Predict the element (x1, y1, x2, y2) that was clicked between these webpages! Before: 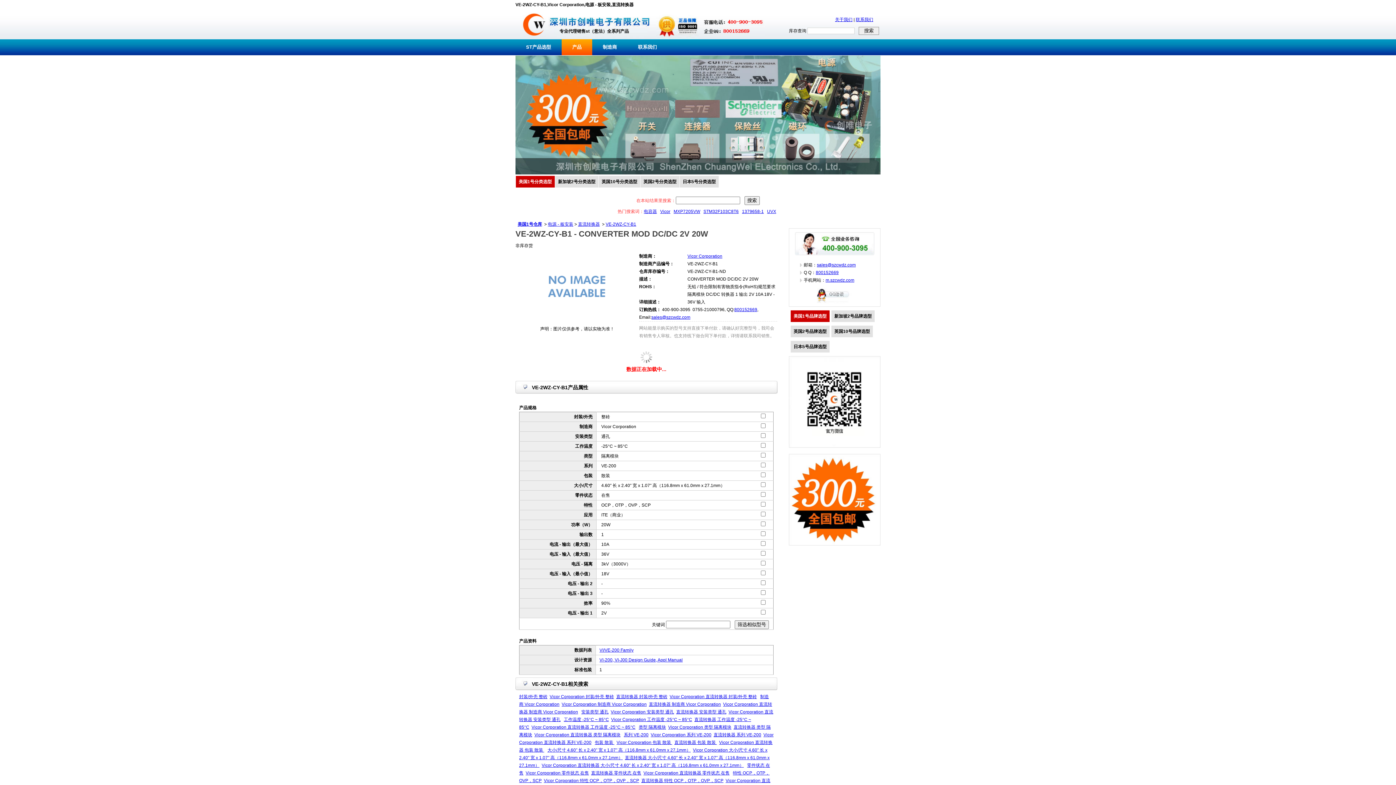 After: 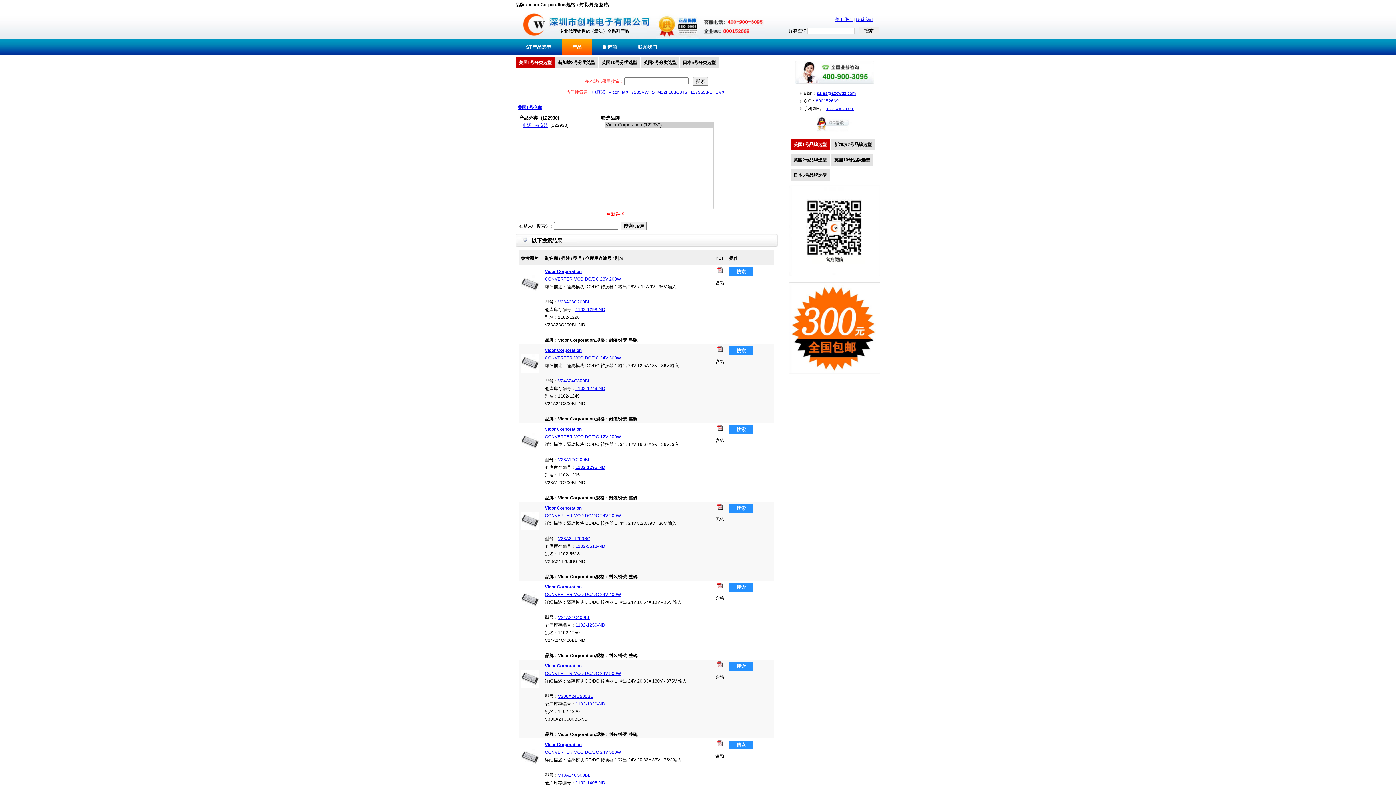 Action: label: Vicor Corporation 封装/外壳 整砖 bbox: (549, 694, 614, 699)